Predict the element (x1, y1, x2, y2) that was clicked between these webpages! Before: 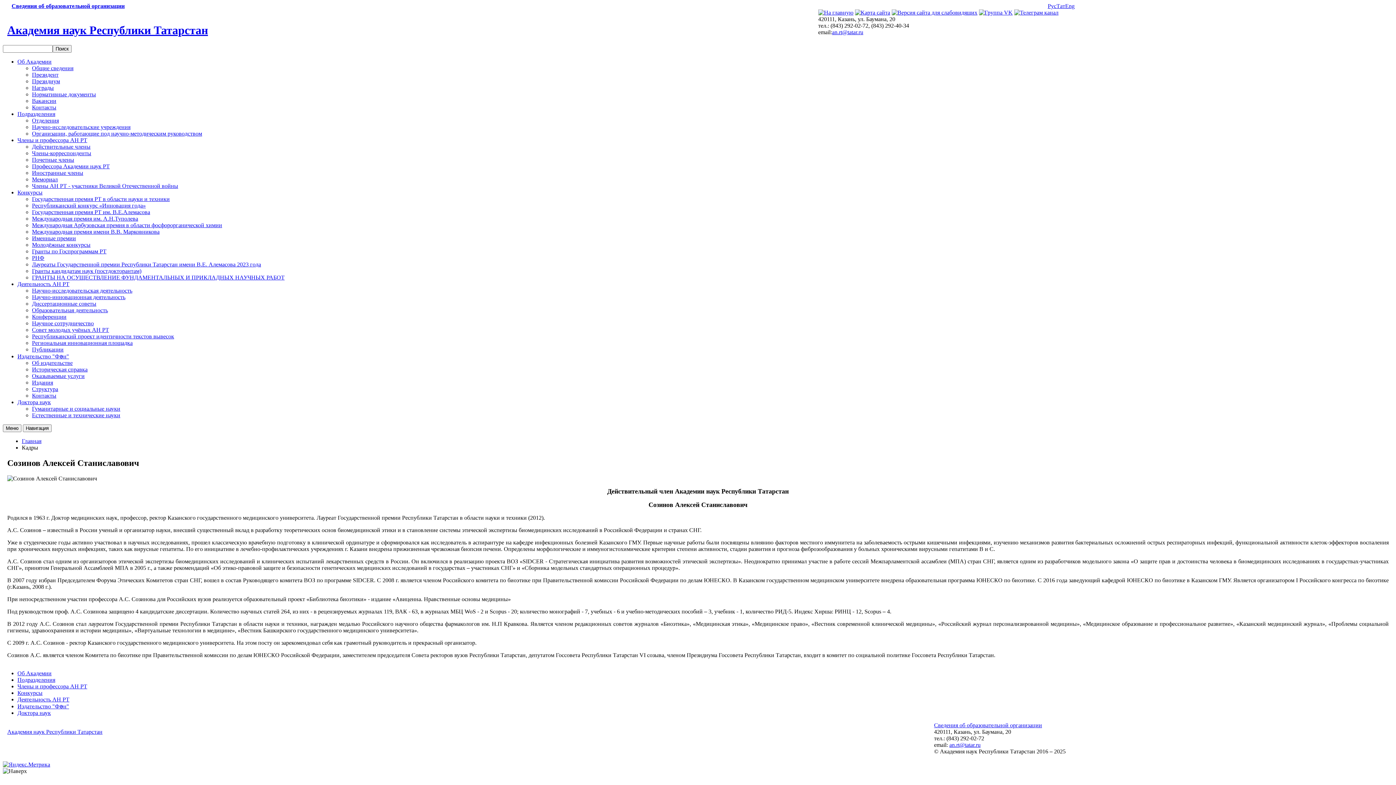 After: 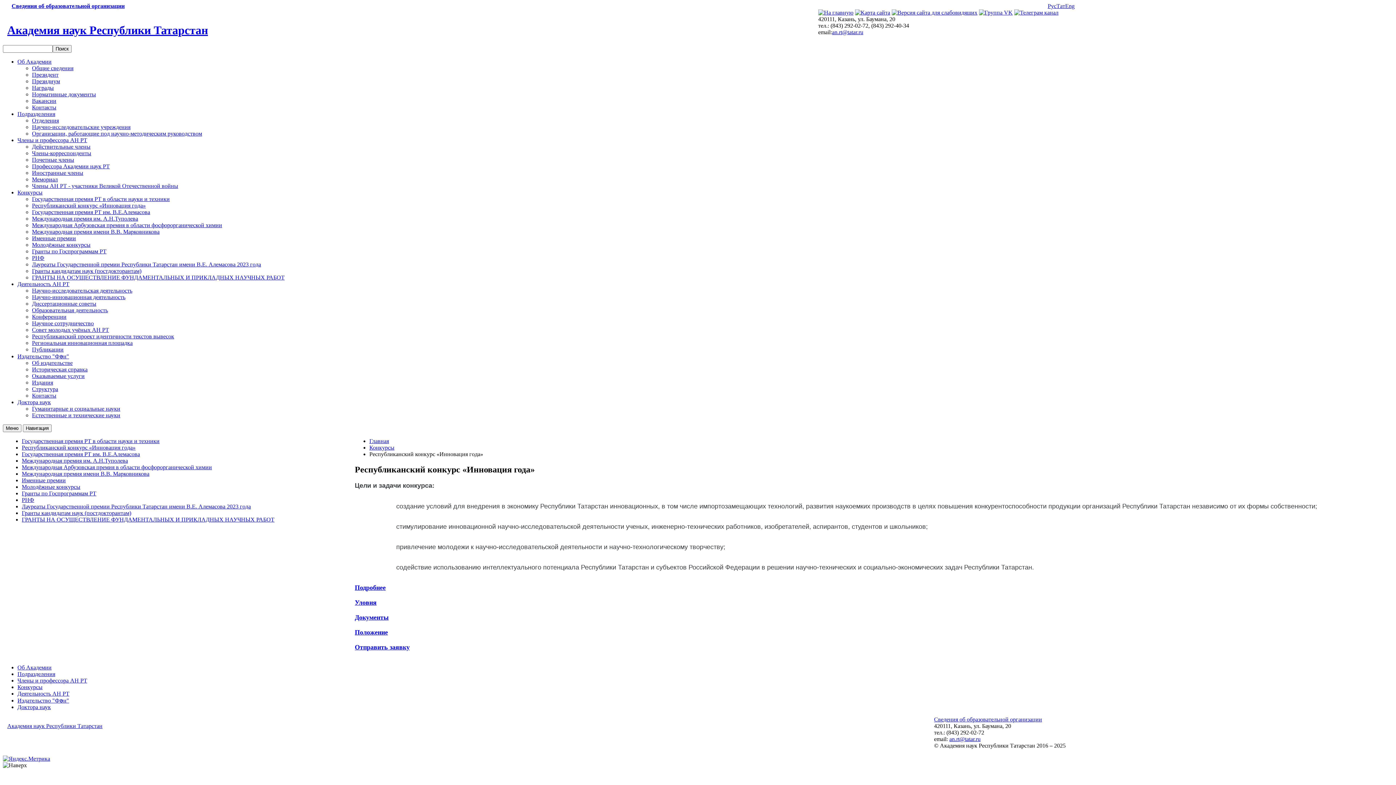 Action: label: Республиканский конкурс «Инновация года» bbox: (32, 202, 145, 208)